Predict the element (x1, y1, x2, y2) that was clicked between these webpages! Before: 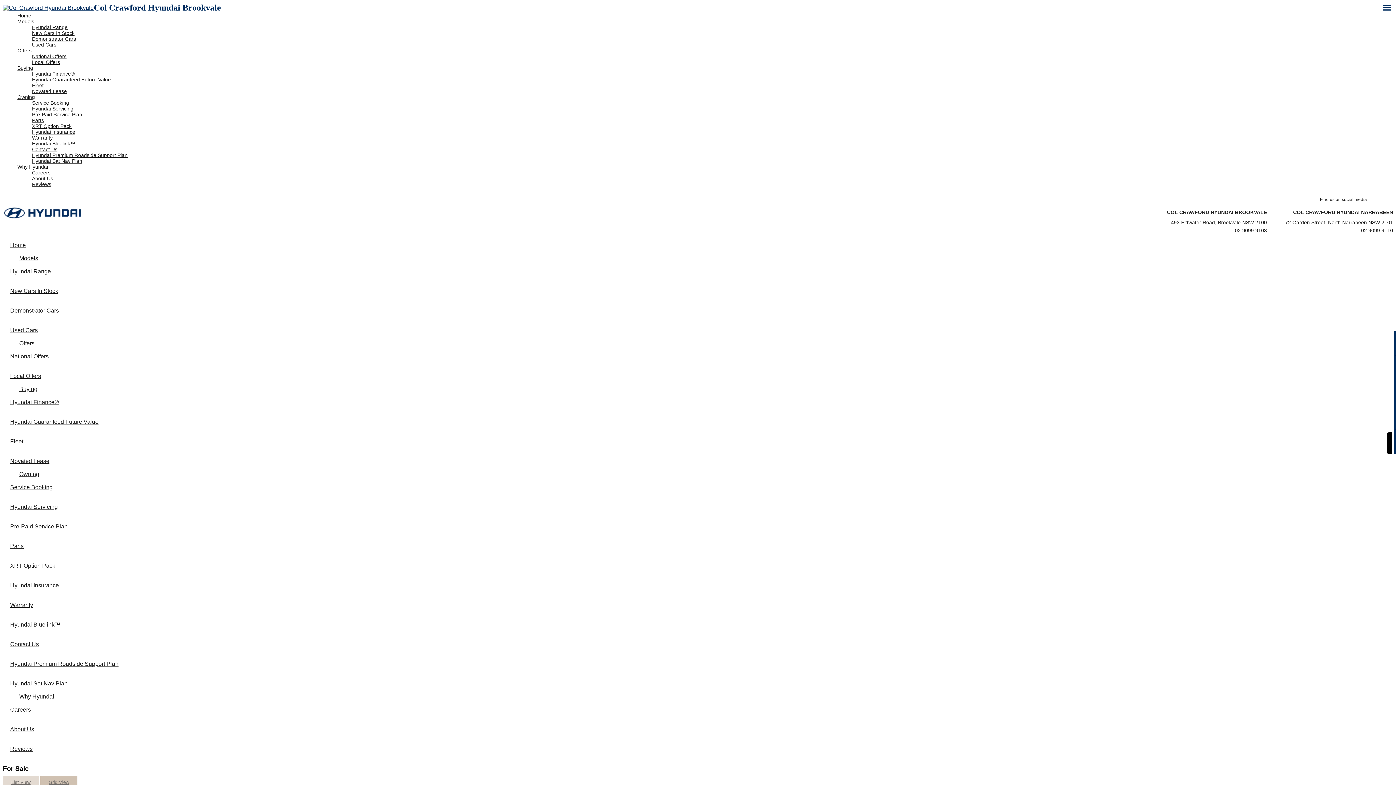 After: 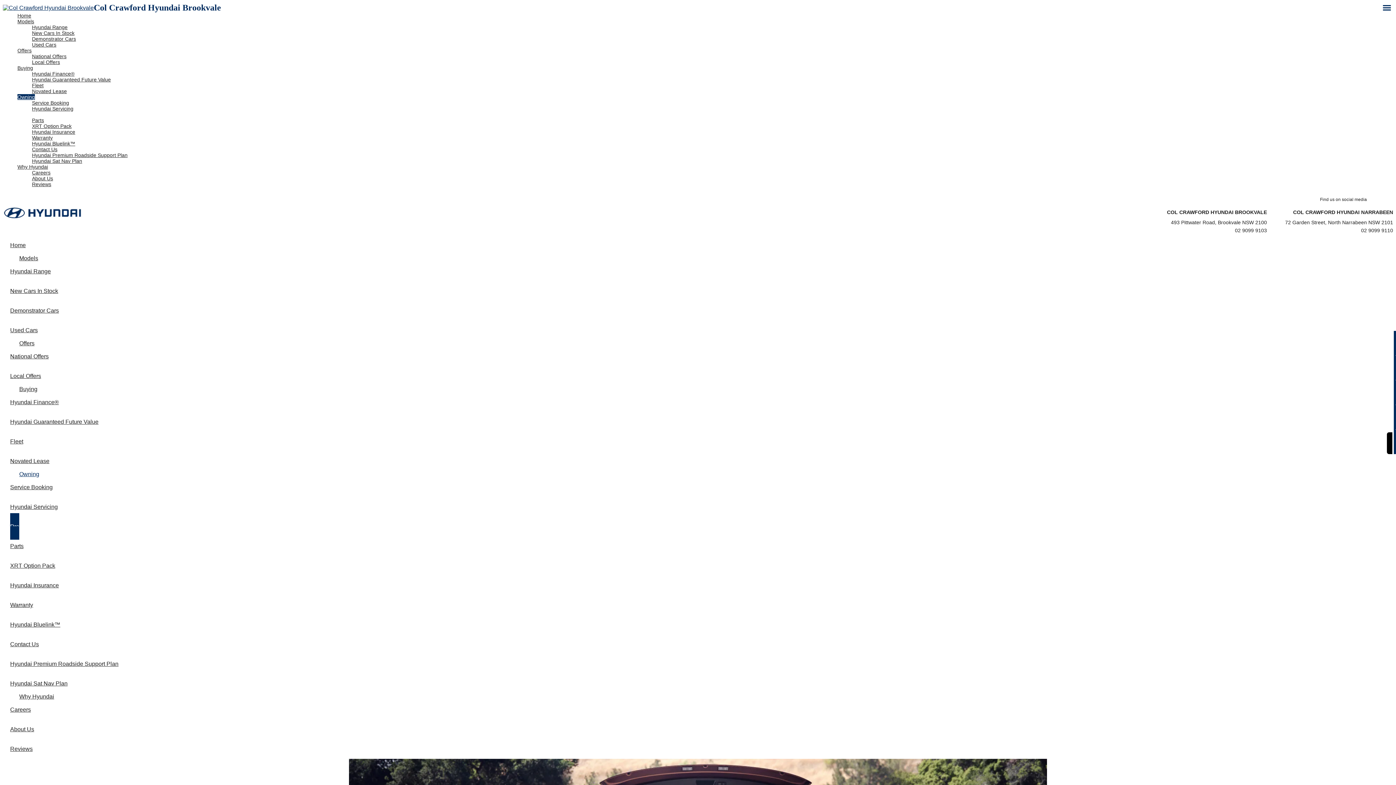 Action: bbox: (10, 513, 118, 539) label: Pre-Paid Service Plan